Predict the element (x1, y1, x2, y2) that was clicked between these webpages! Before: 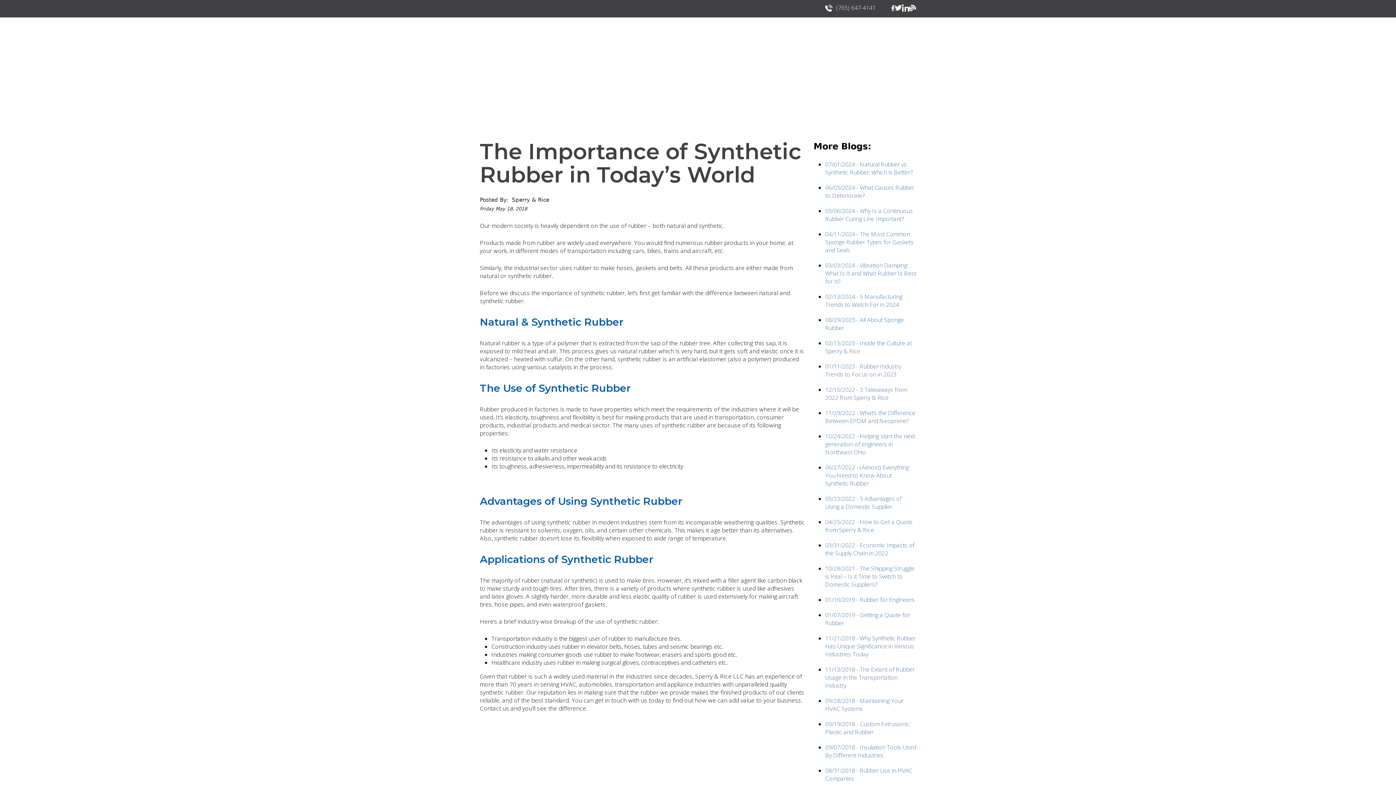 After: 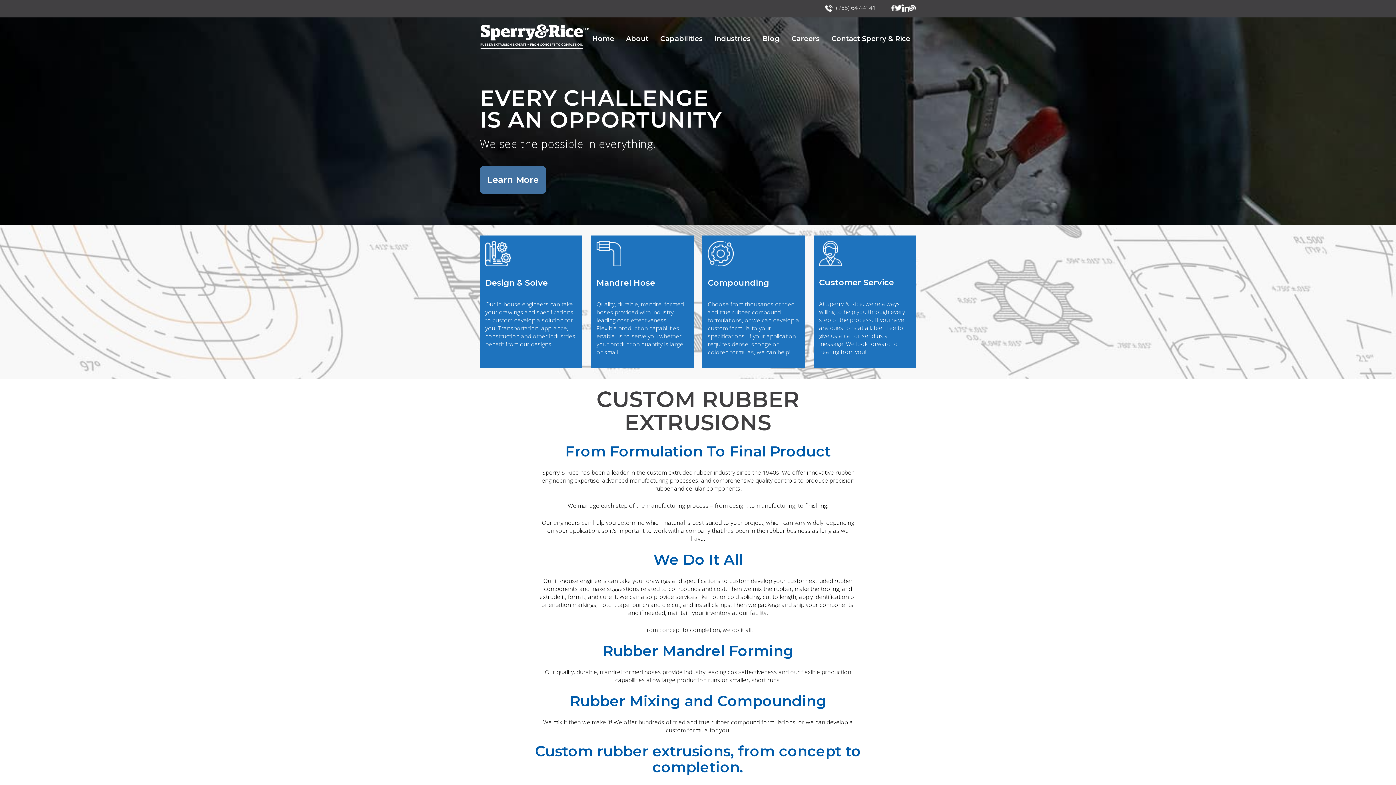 Action: label: Home bbox: (592, 30, 614, 46)